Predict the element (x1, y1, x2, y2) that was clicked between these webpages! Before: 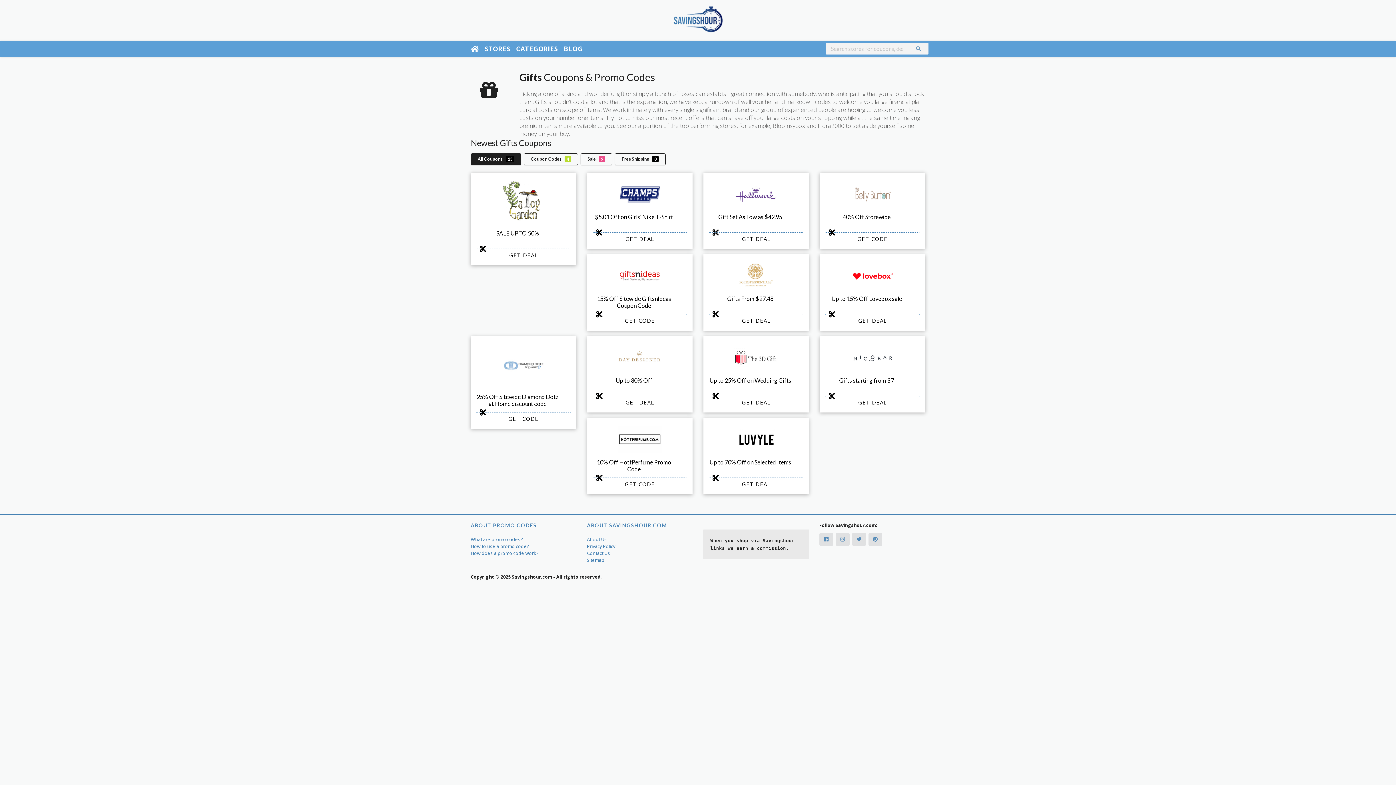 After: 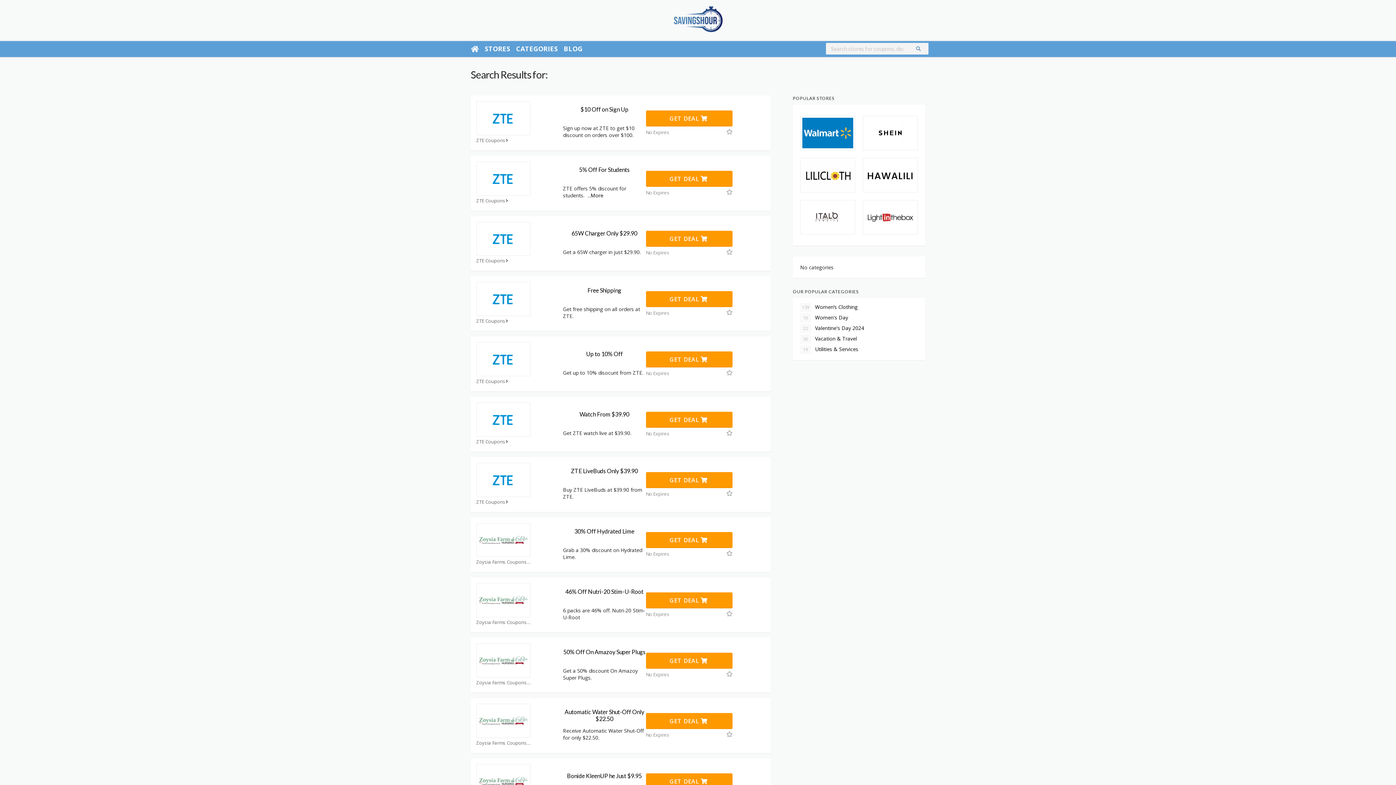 Action: bbox: (908, 42, 928, 54)